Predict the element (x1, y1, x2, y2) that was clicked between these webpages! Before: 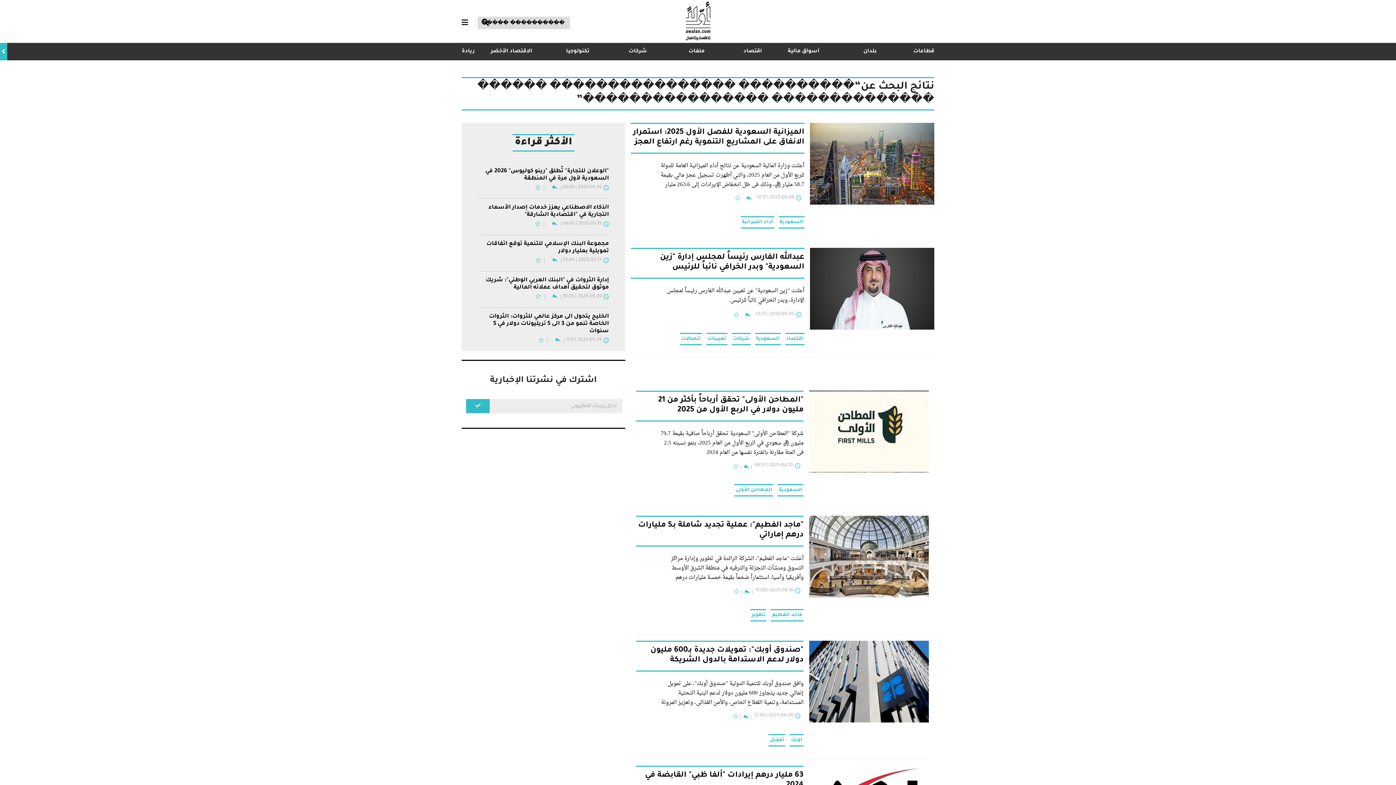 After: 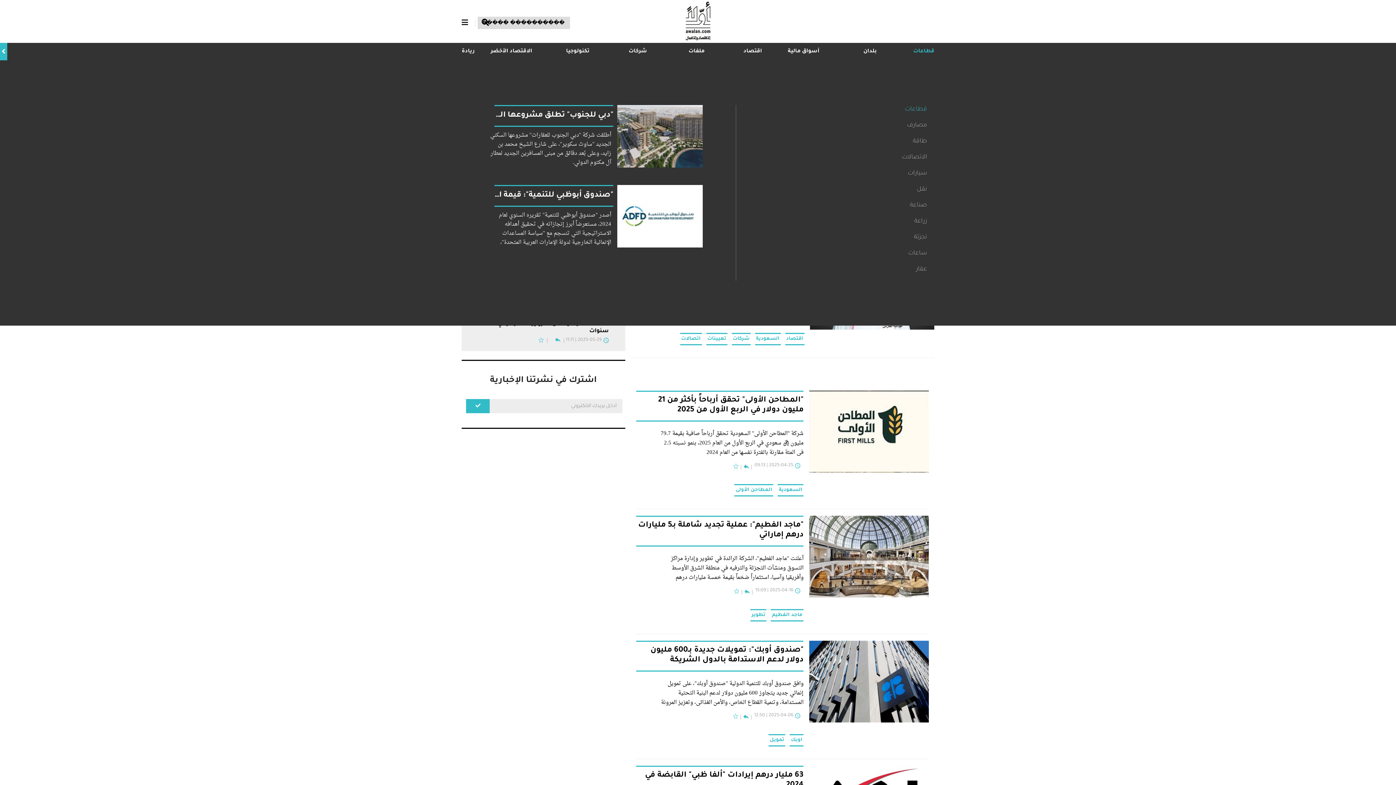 Action: label: قطاعات bbox: (888, 47, 934, 55)